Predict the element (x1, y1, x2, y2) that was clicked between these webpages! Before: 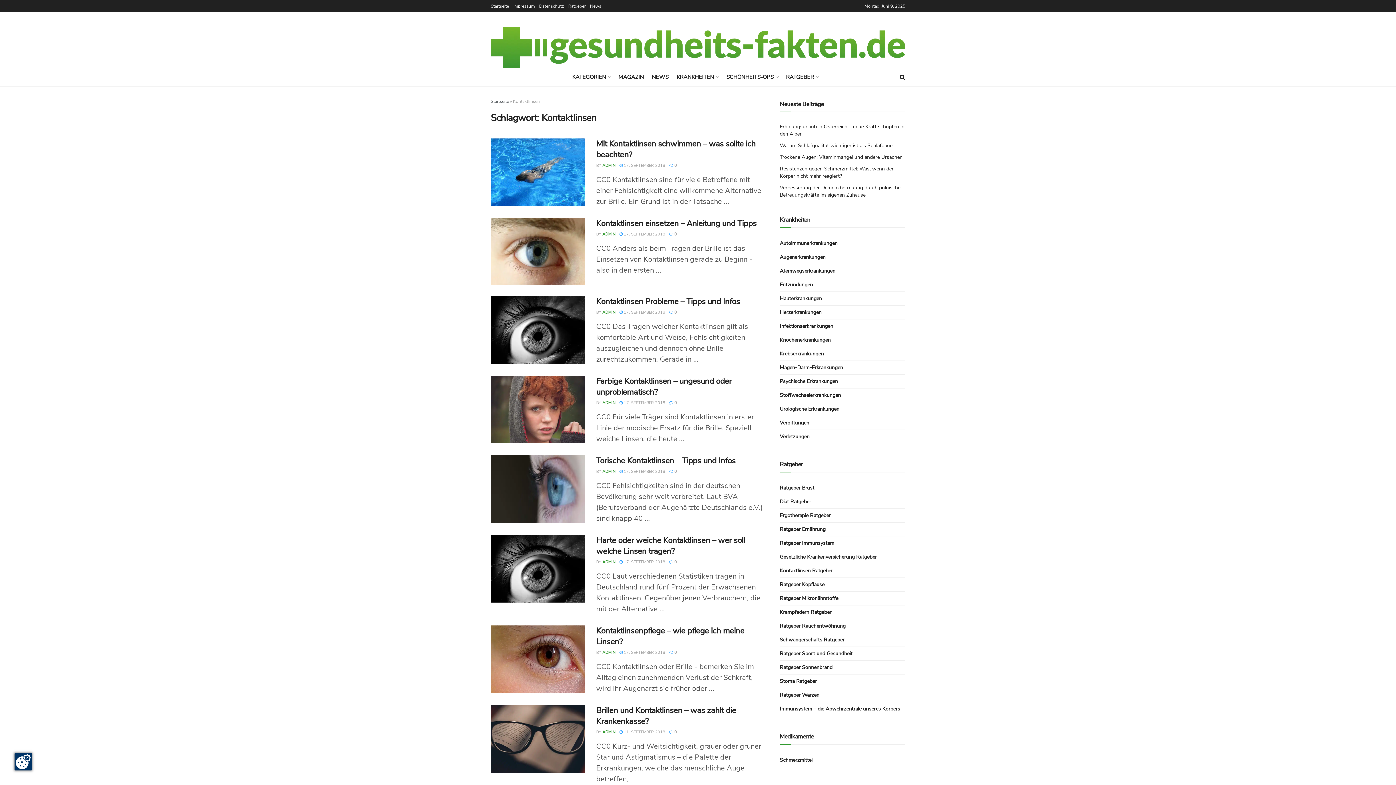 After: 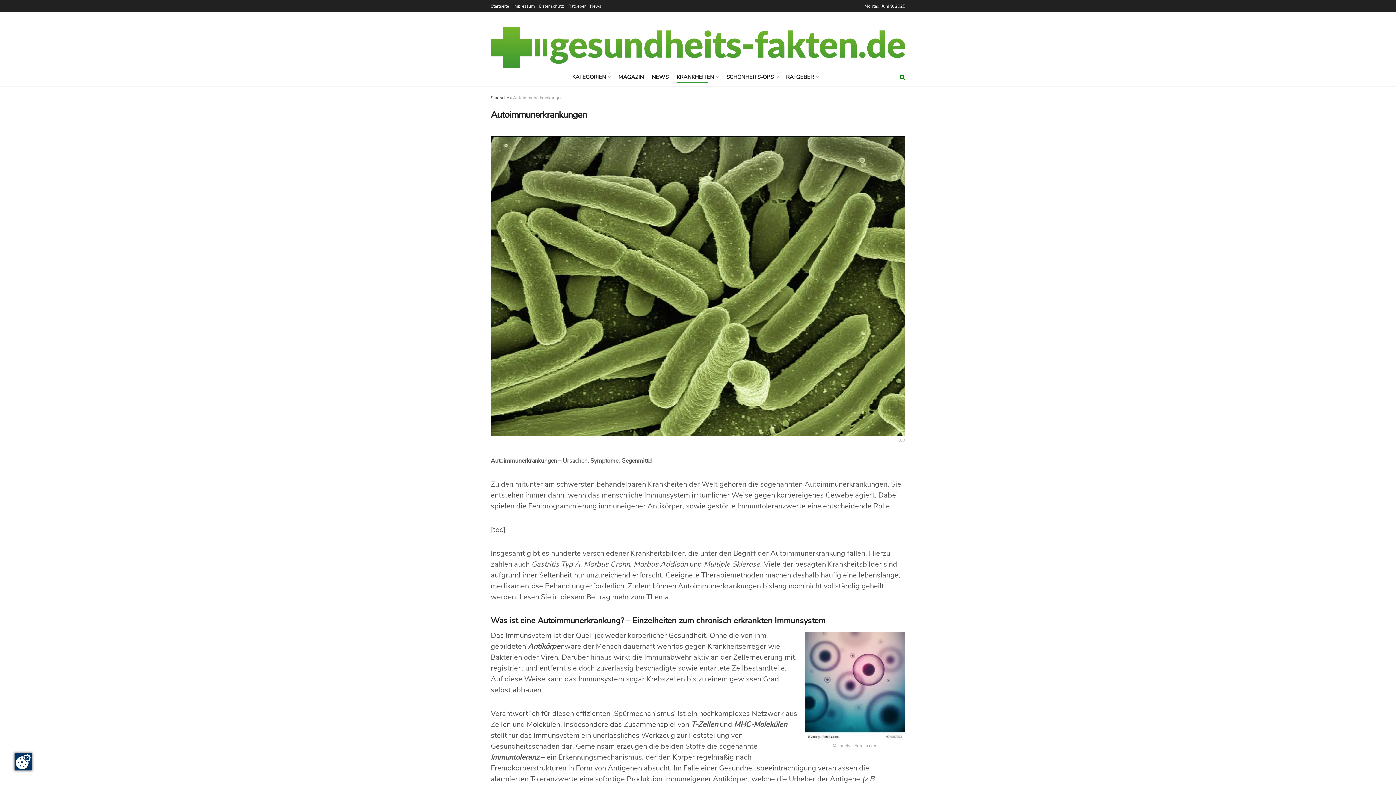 Action: bbox: (780, 238, 837, 247) label: Autoimmunerkrankungen